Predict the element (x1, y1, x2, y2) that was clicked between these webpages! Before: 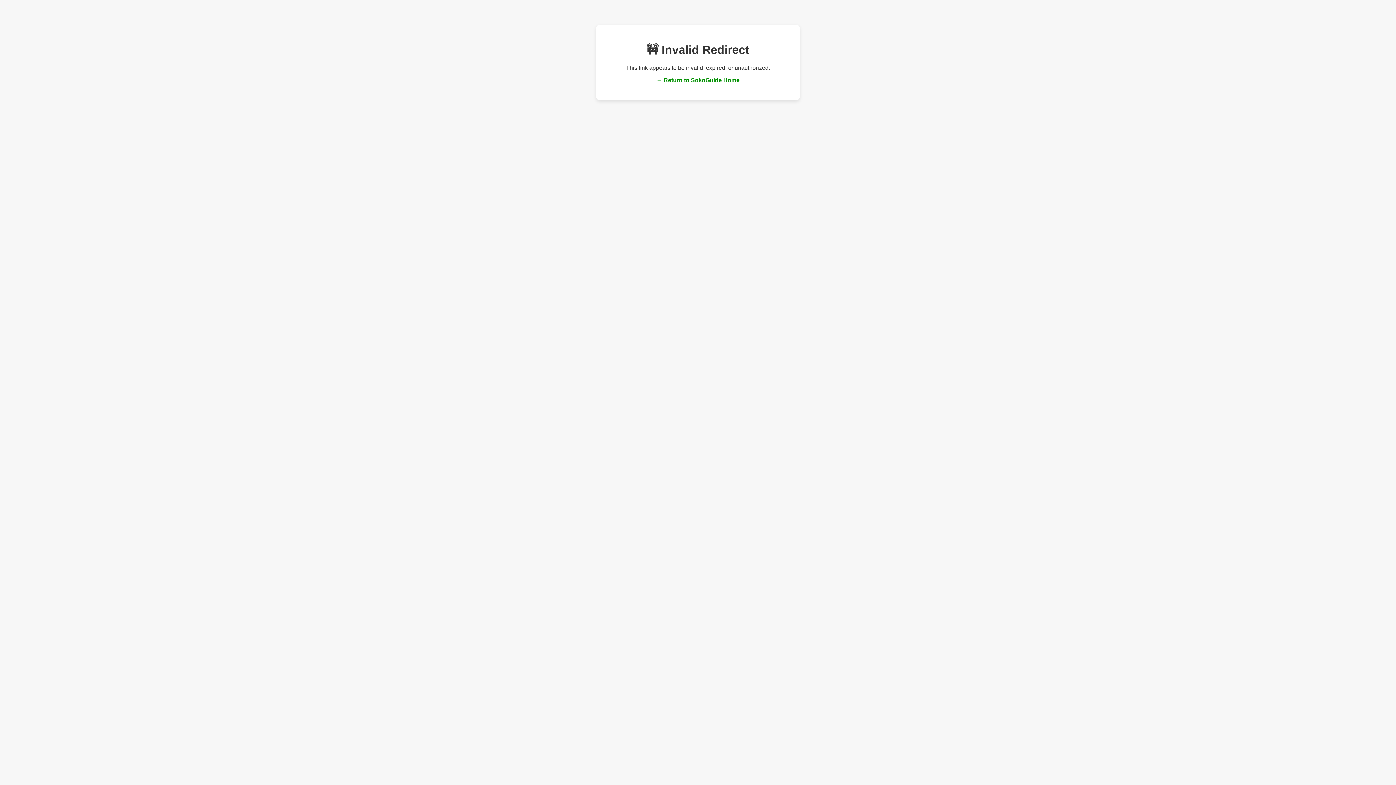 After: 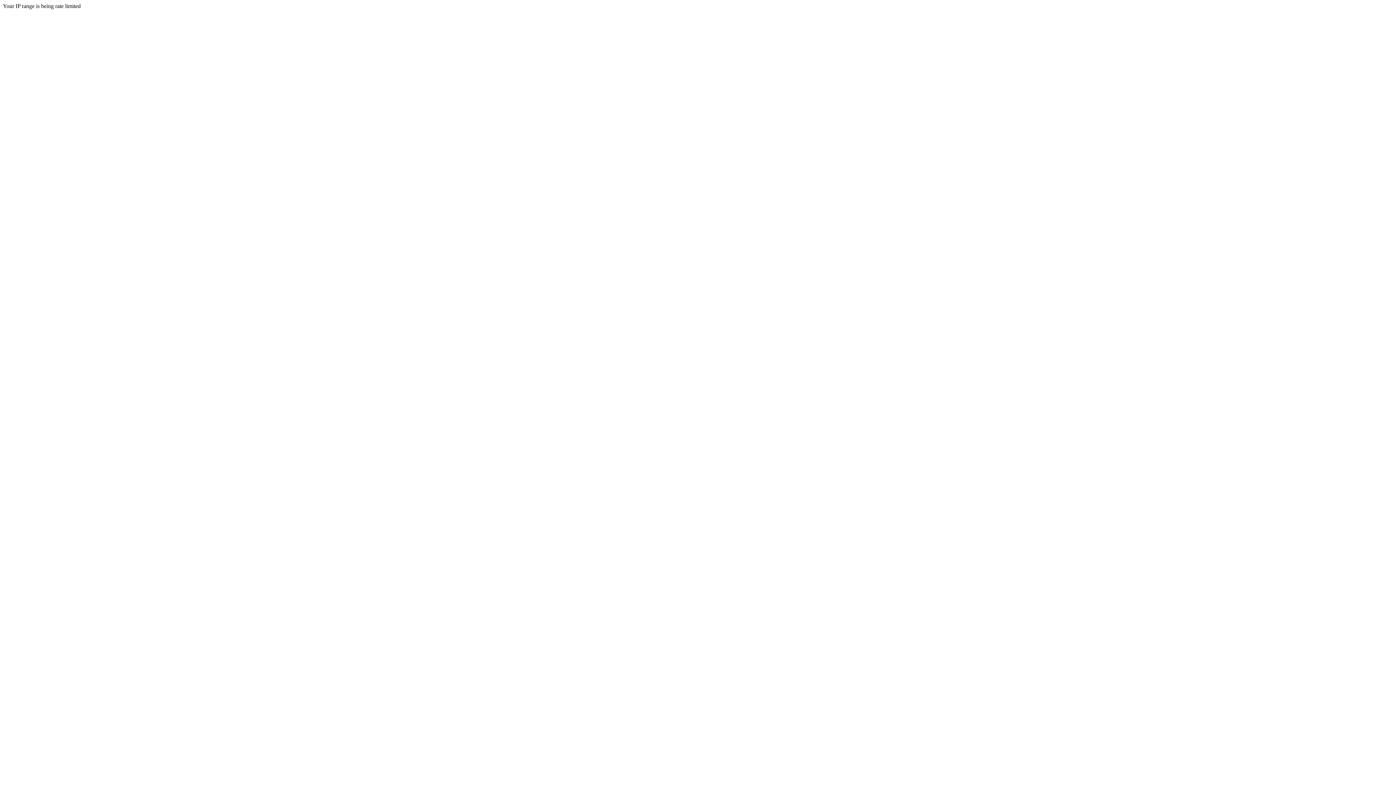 Action: bbox: (656, 77, 739, 83) label: ← Return to SokoGuide Home